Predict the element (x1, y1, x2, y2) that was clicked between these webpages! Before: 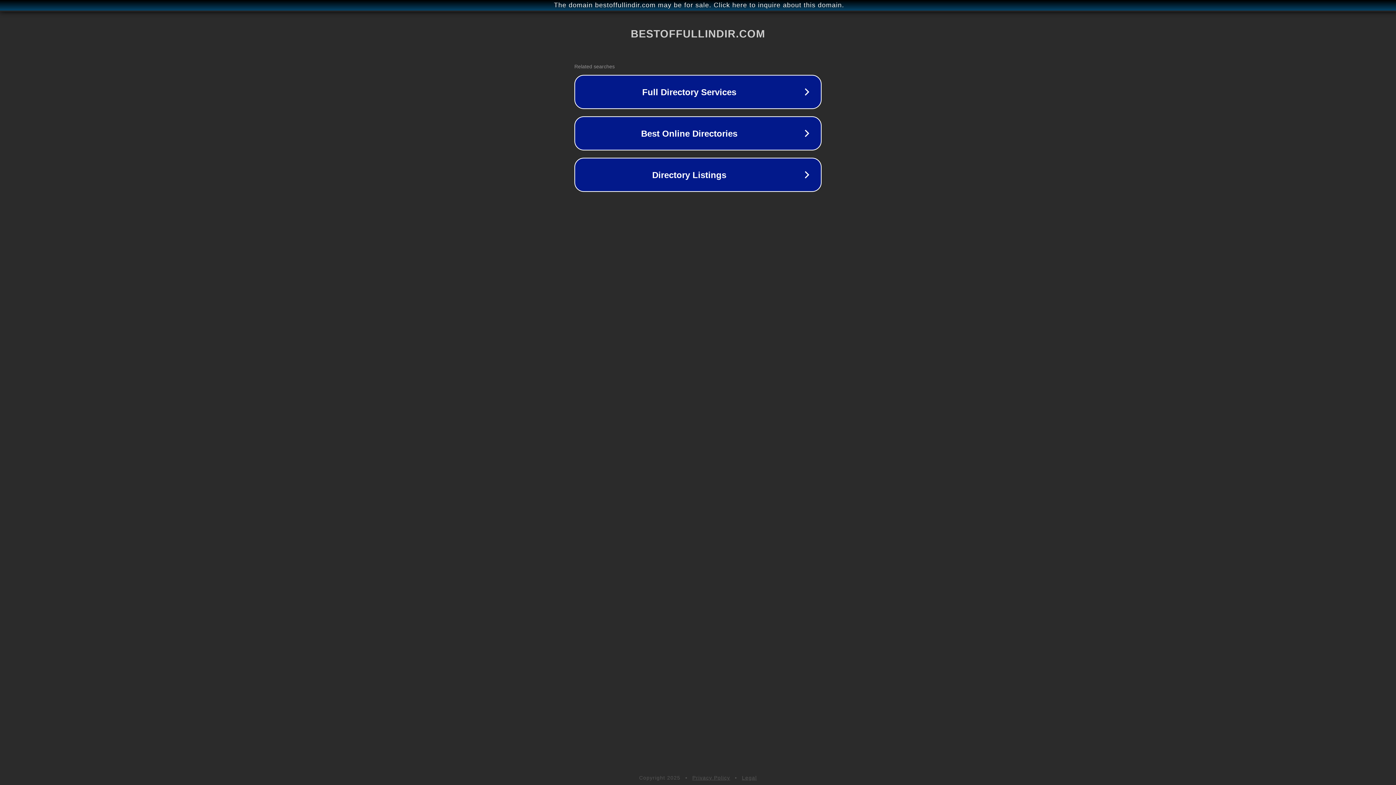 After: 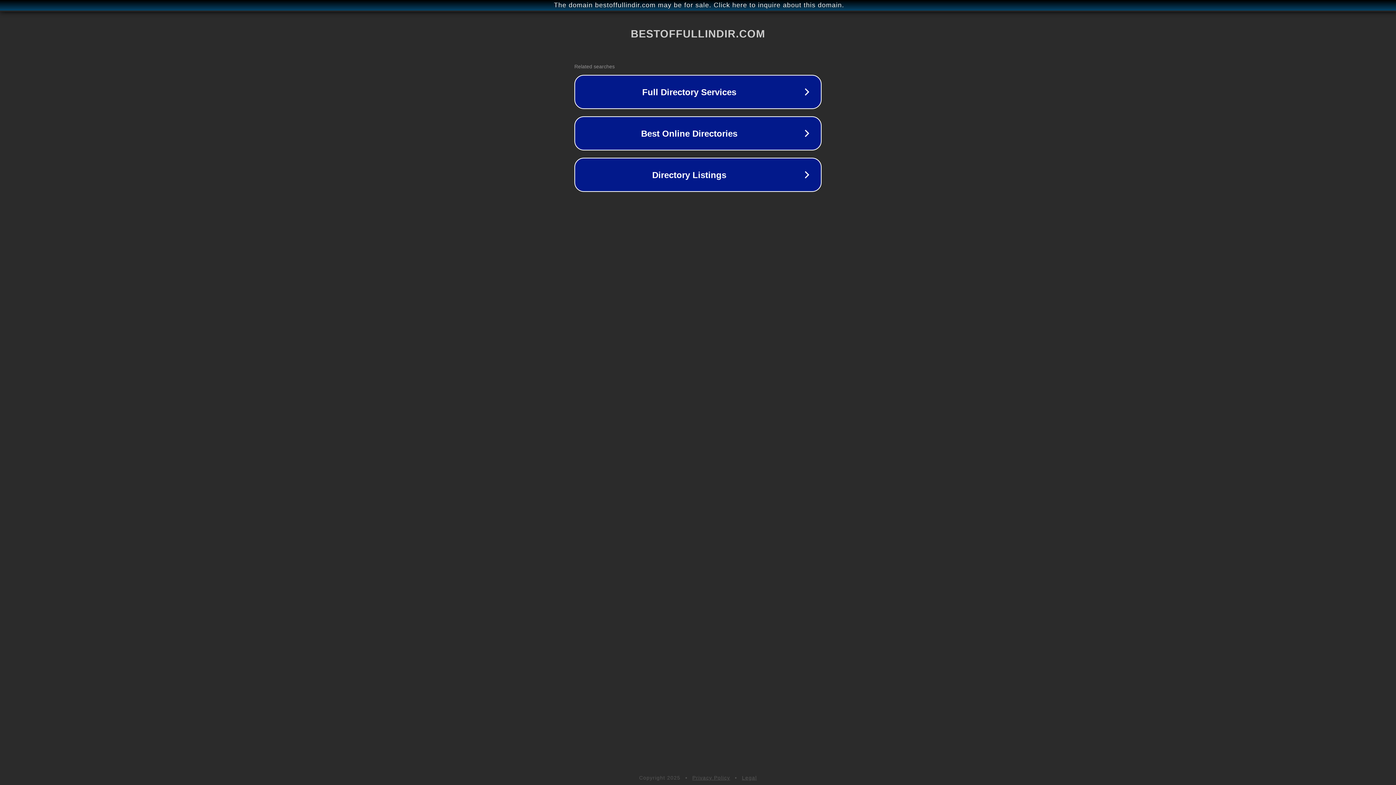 Action: label: Legal bbox: (742, 775, 757, 781)